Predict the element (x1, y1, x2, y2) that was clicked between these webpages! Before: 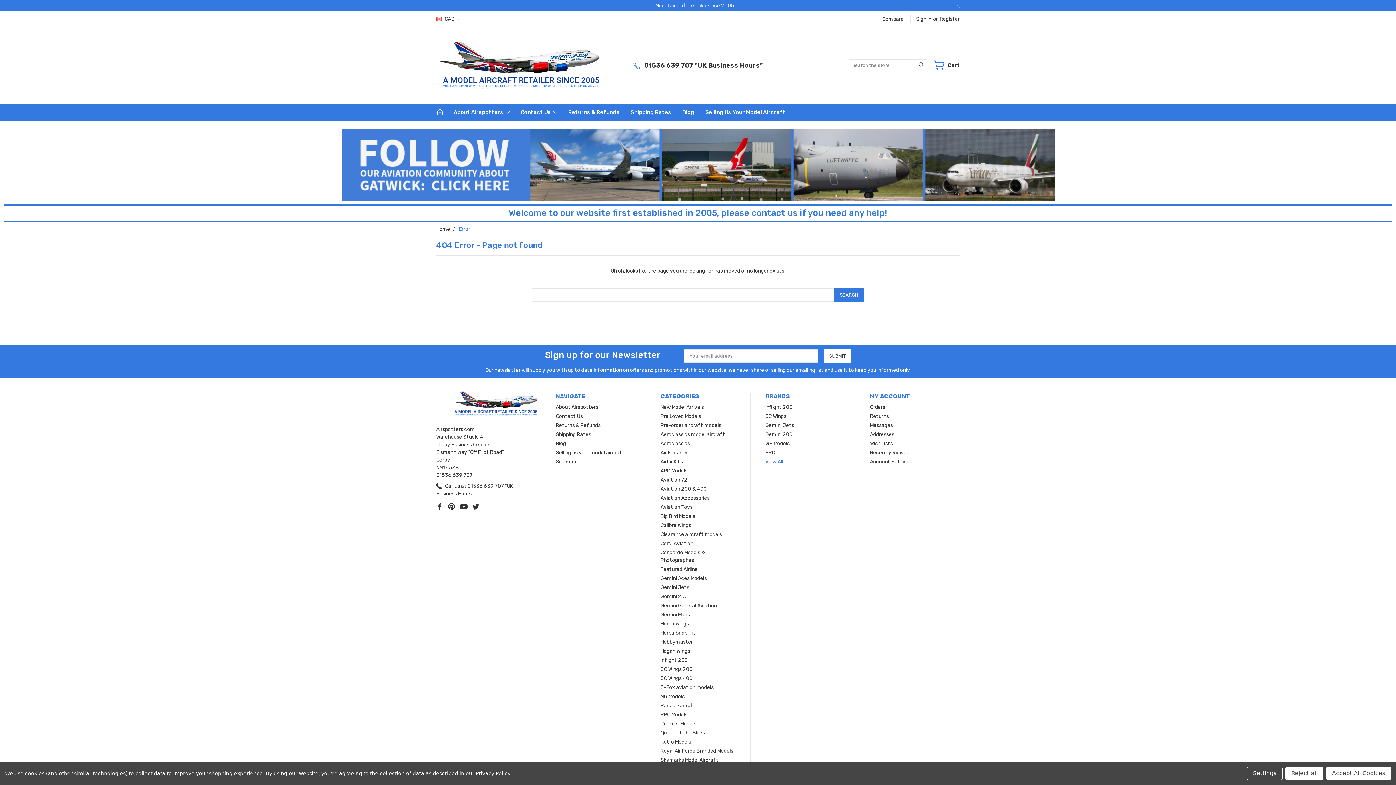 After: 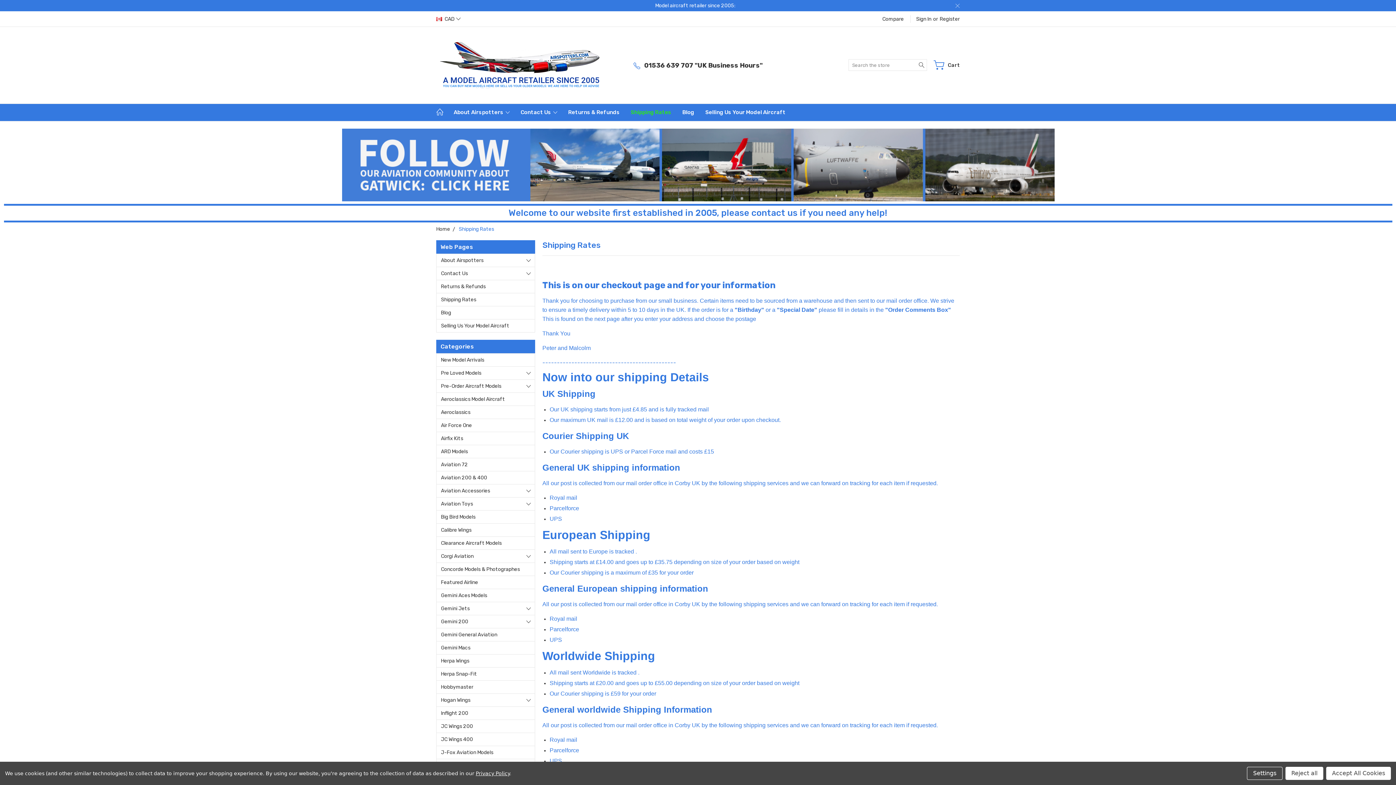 Action: bbox: (556, 431, 591, 437) label: Shipping Rates